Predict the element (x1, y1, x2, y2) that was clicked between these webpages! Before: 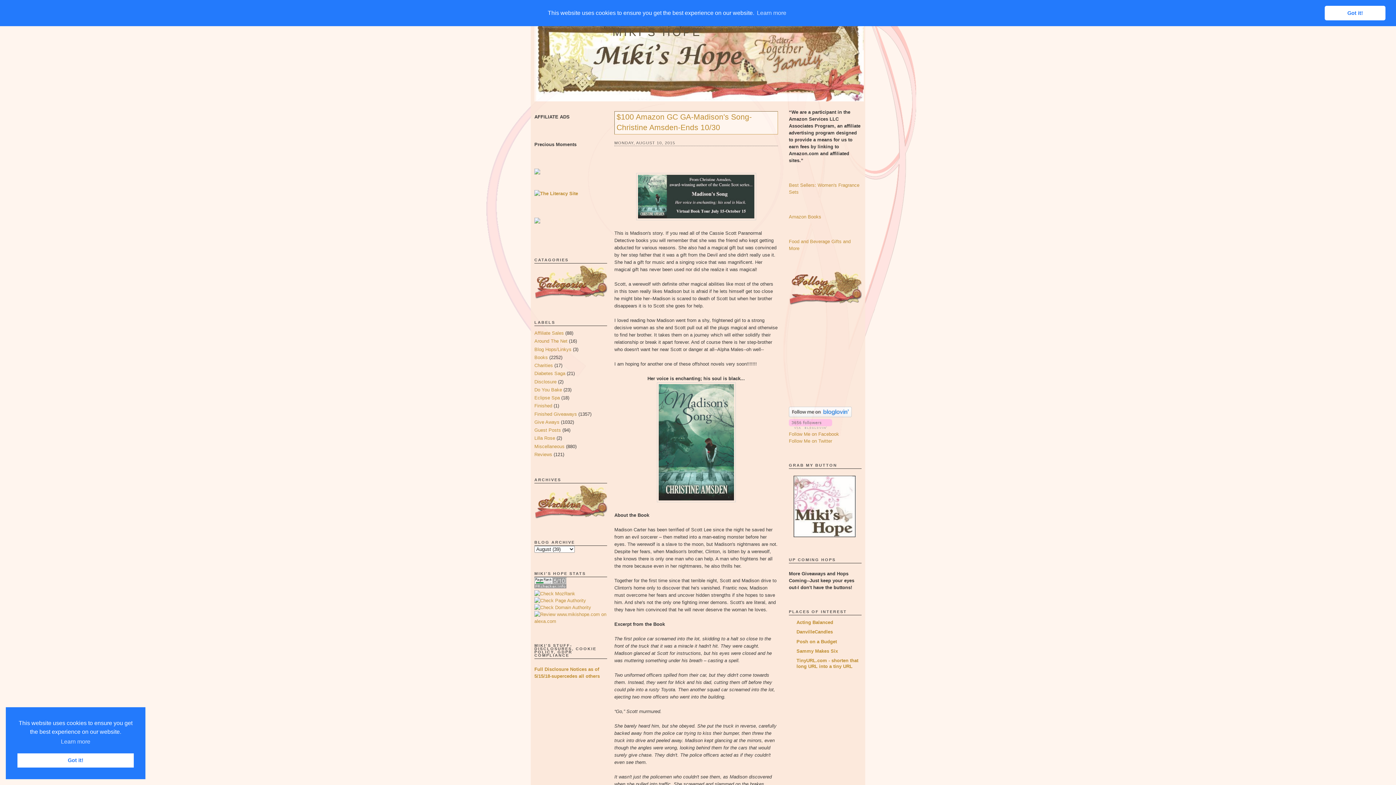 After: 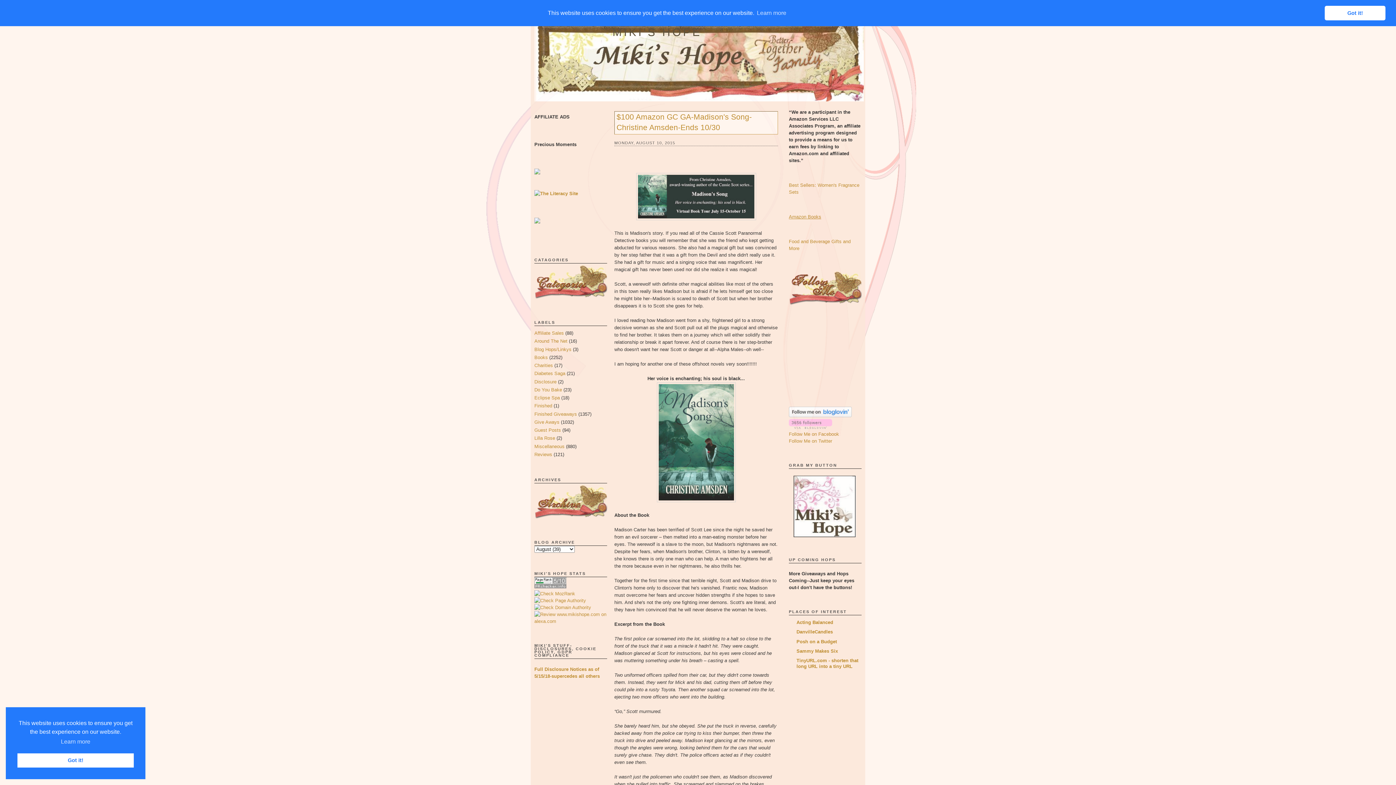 Action: bbox: (789, 214, 821, 219) label: Amazon Books